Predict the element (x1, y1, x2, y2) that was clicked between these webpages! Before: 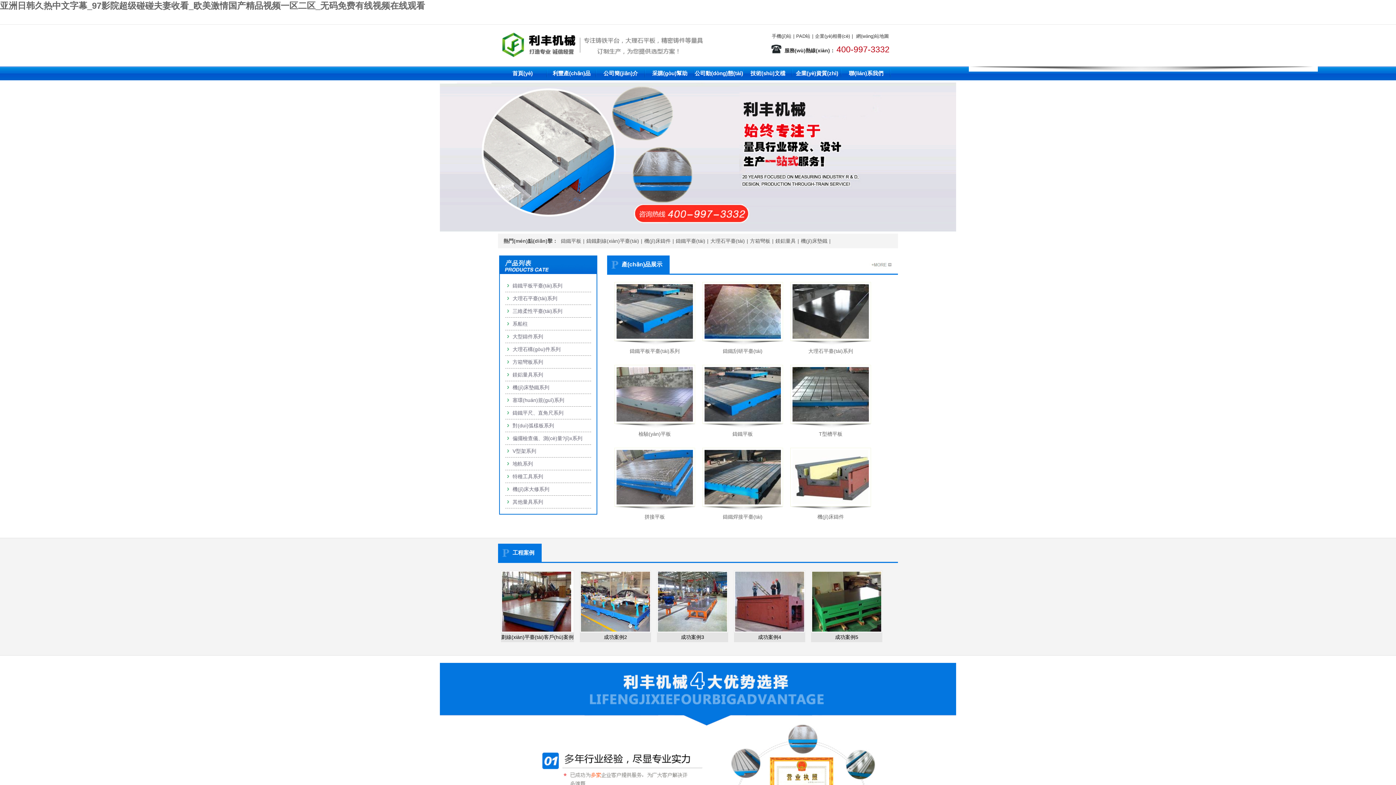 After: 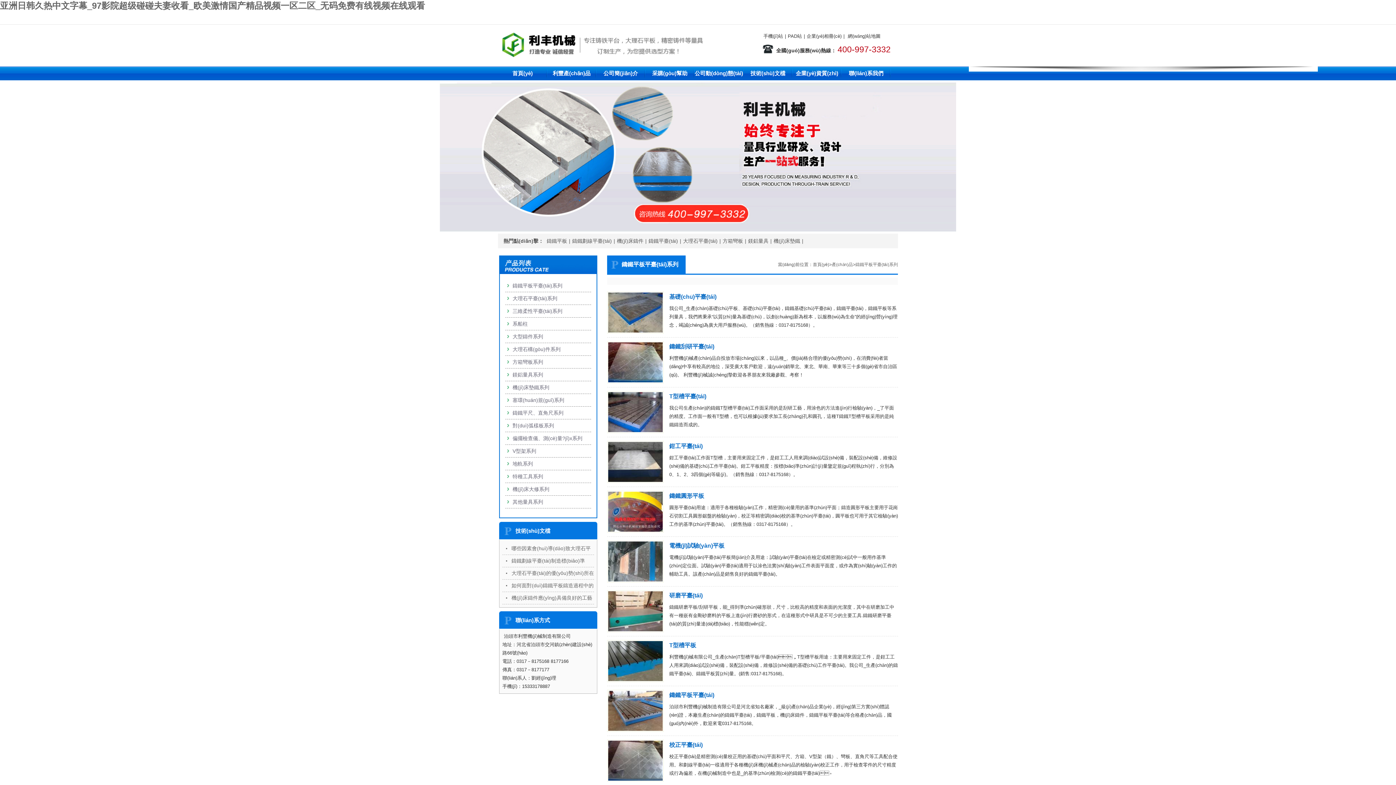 Action: bbox: (865, 268, 896, 273)